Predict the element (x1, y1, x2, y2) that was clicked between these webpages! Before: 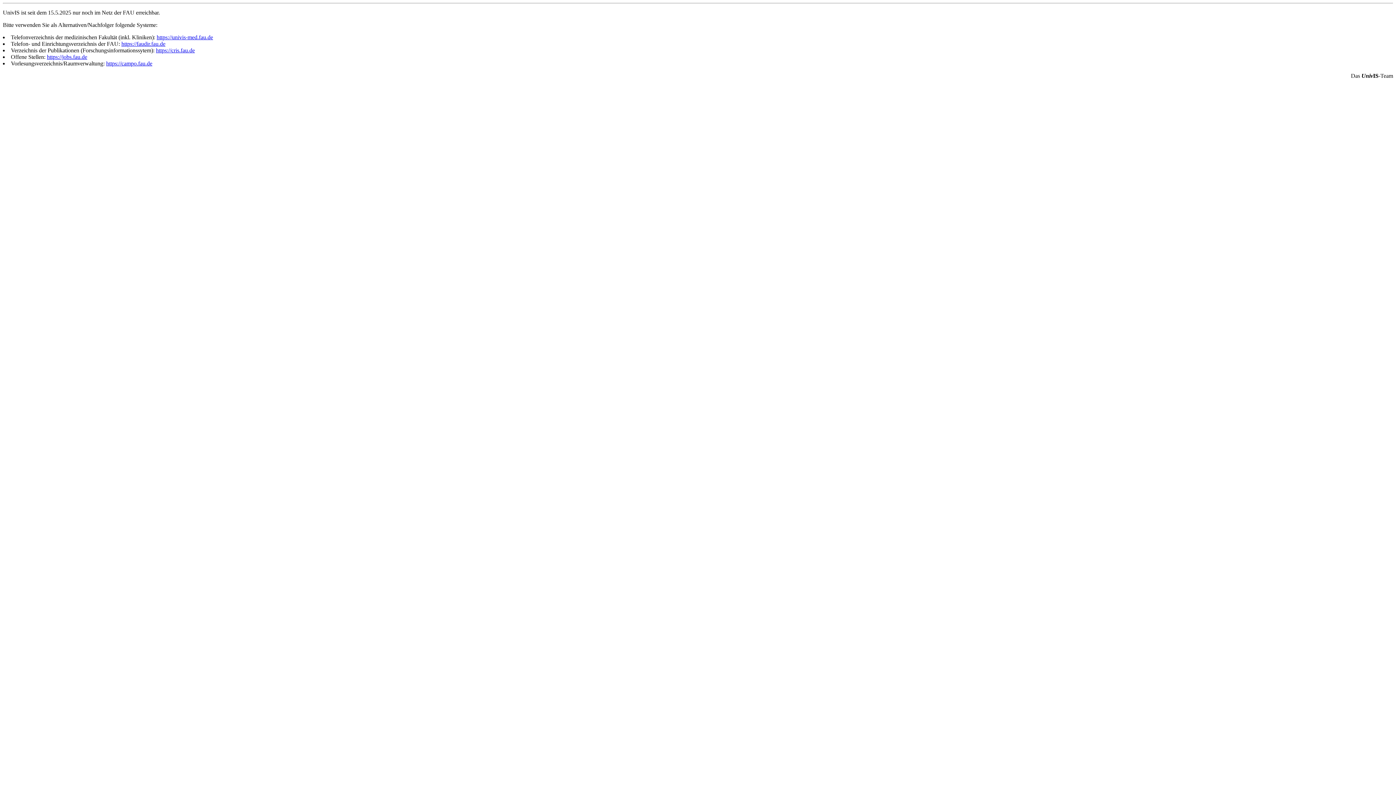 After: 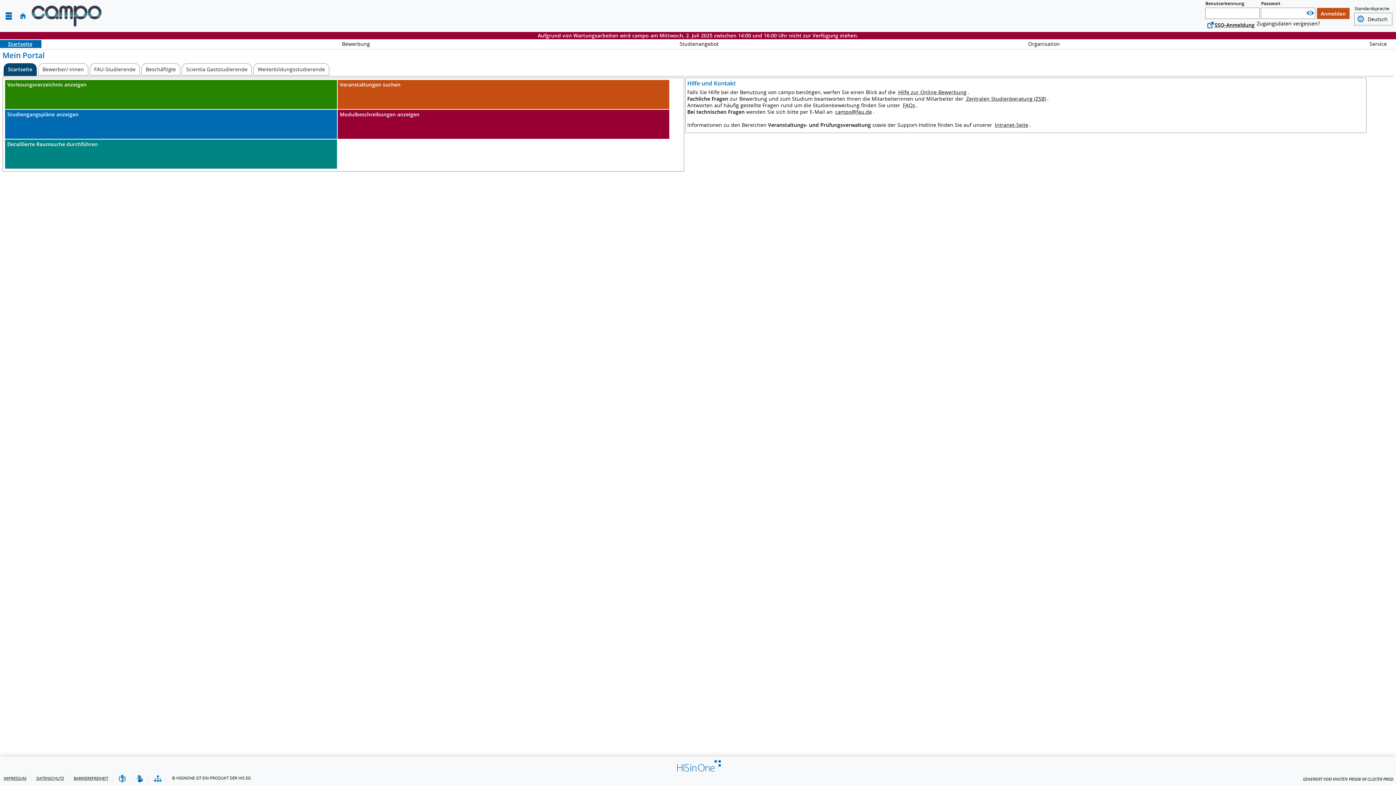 Action: bbox: (106, 60, 152, 66) label: https://campo.fau.de